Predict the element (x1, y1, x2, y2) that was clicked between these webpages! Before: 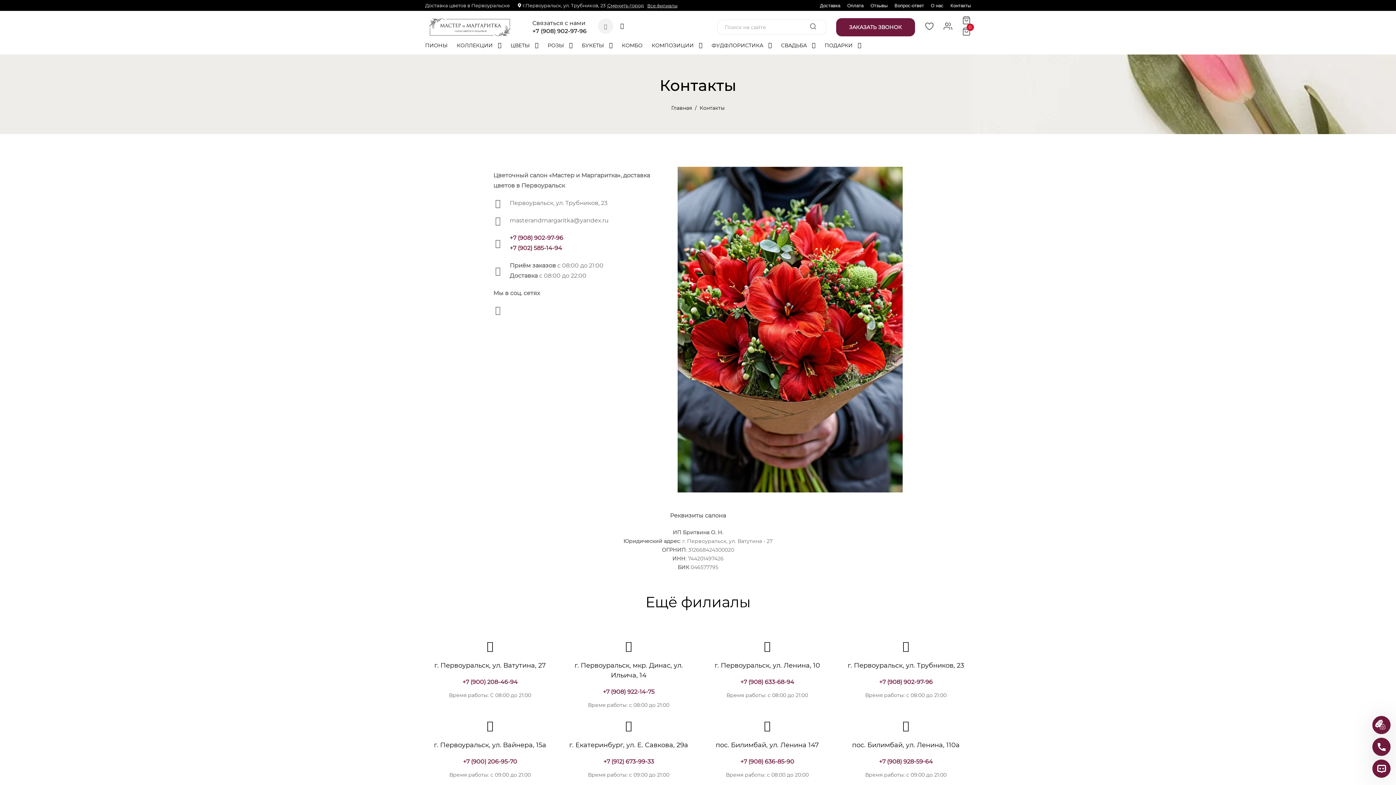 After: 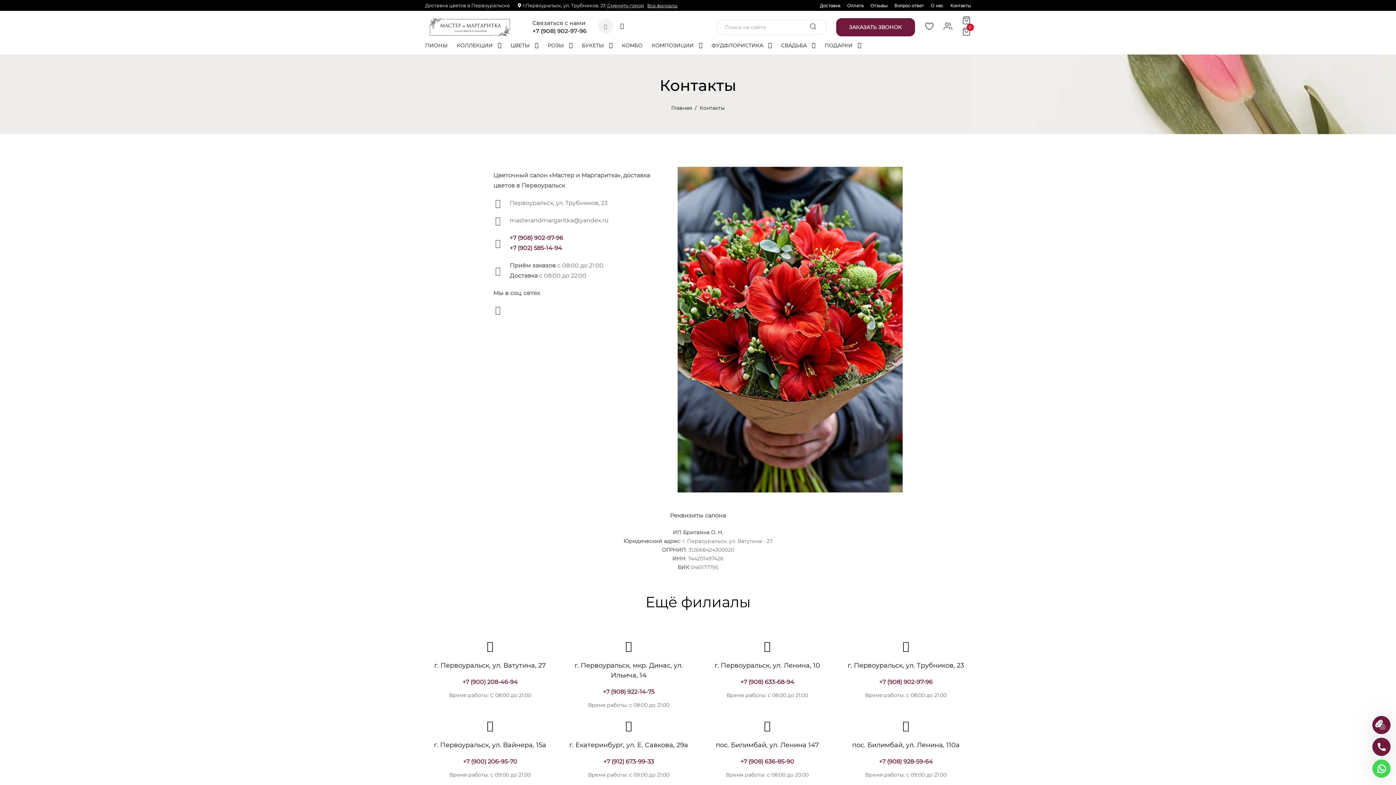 Action: bbox: (740, 673, 794, 691) label: +7 (908) 633-68-94